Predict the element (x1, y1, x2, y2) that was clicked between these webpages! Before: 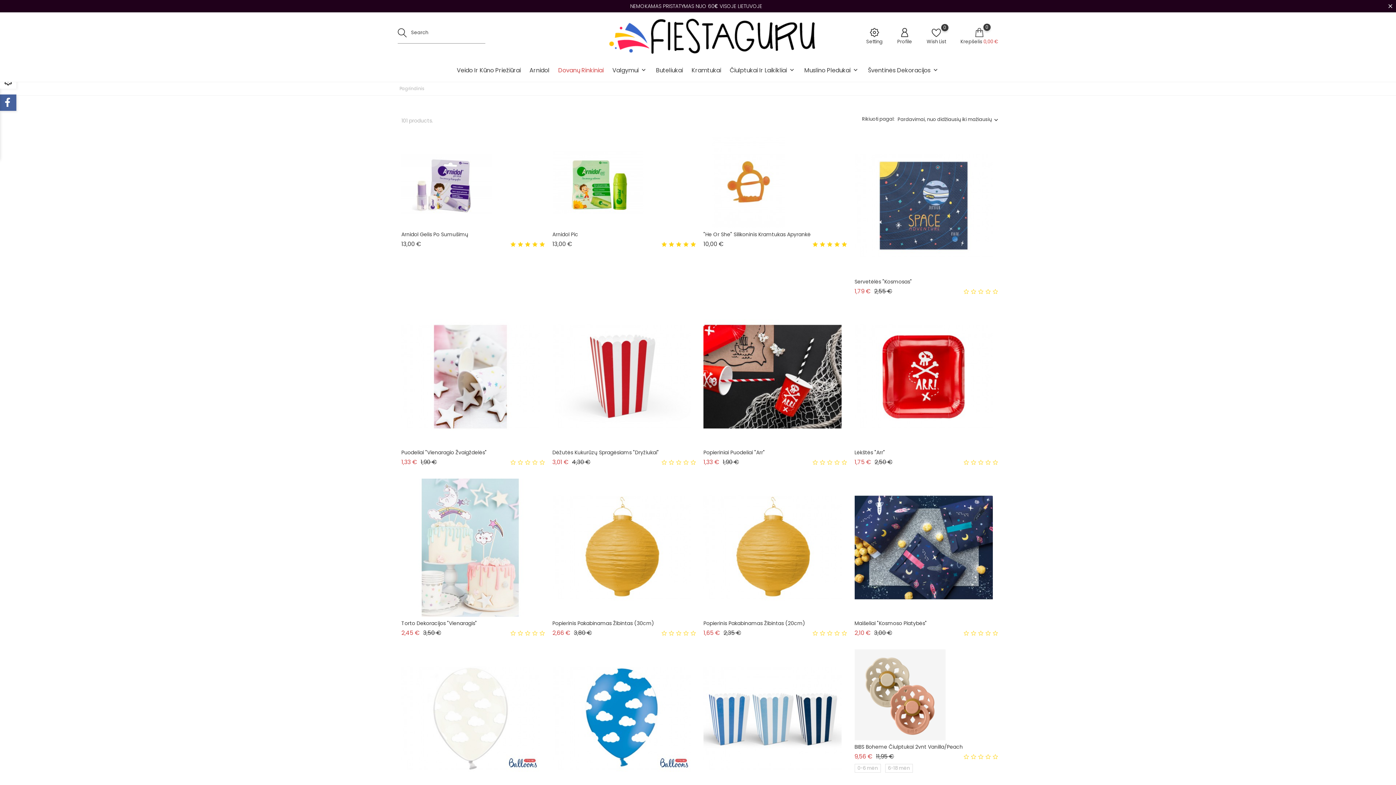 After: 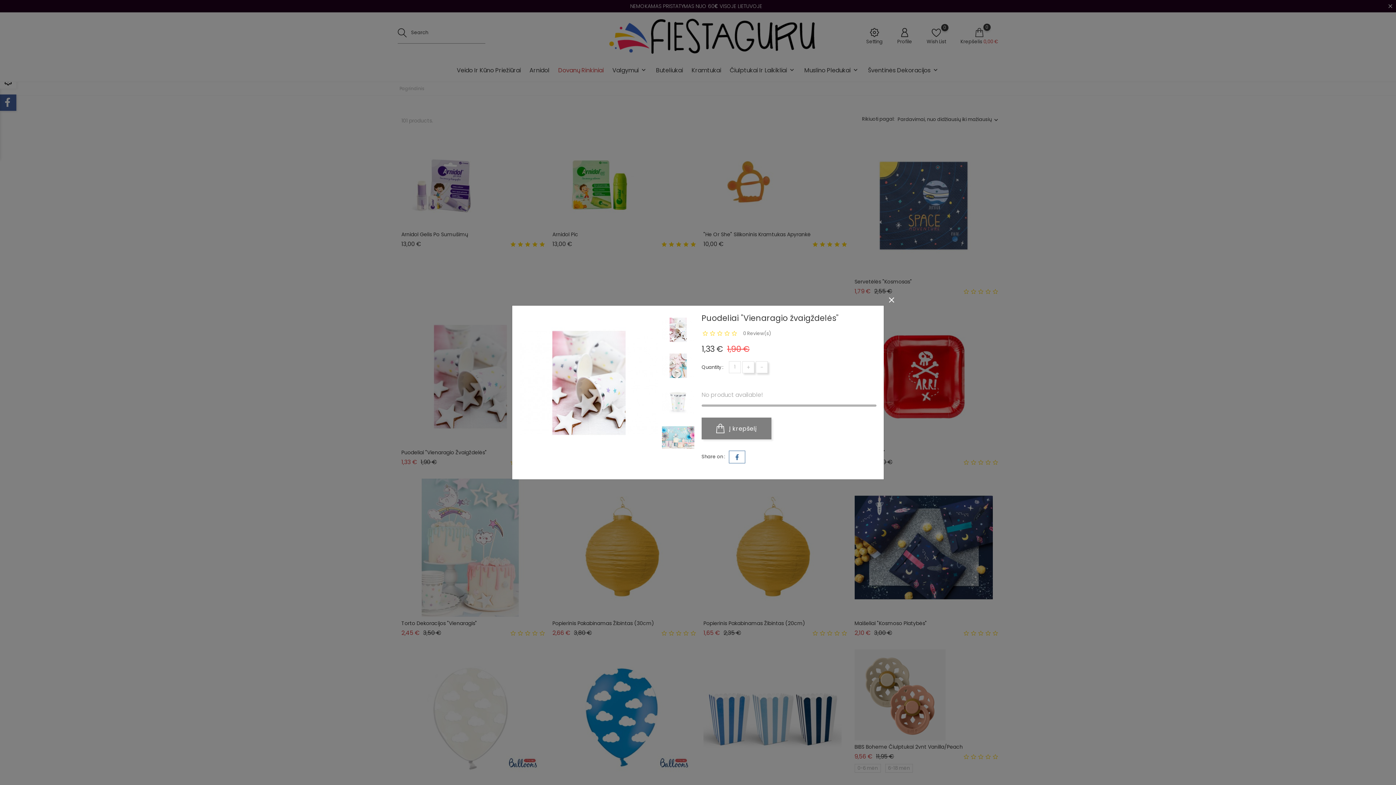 Action: bbox: (529, 322, 536, 330)